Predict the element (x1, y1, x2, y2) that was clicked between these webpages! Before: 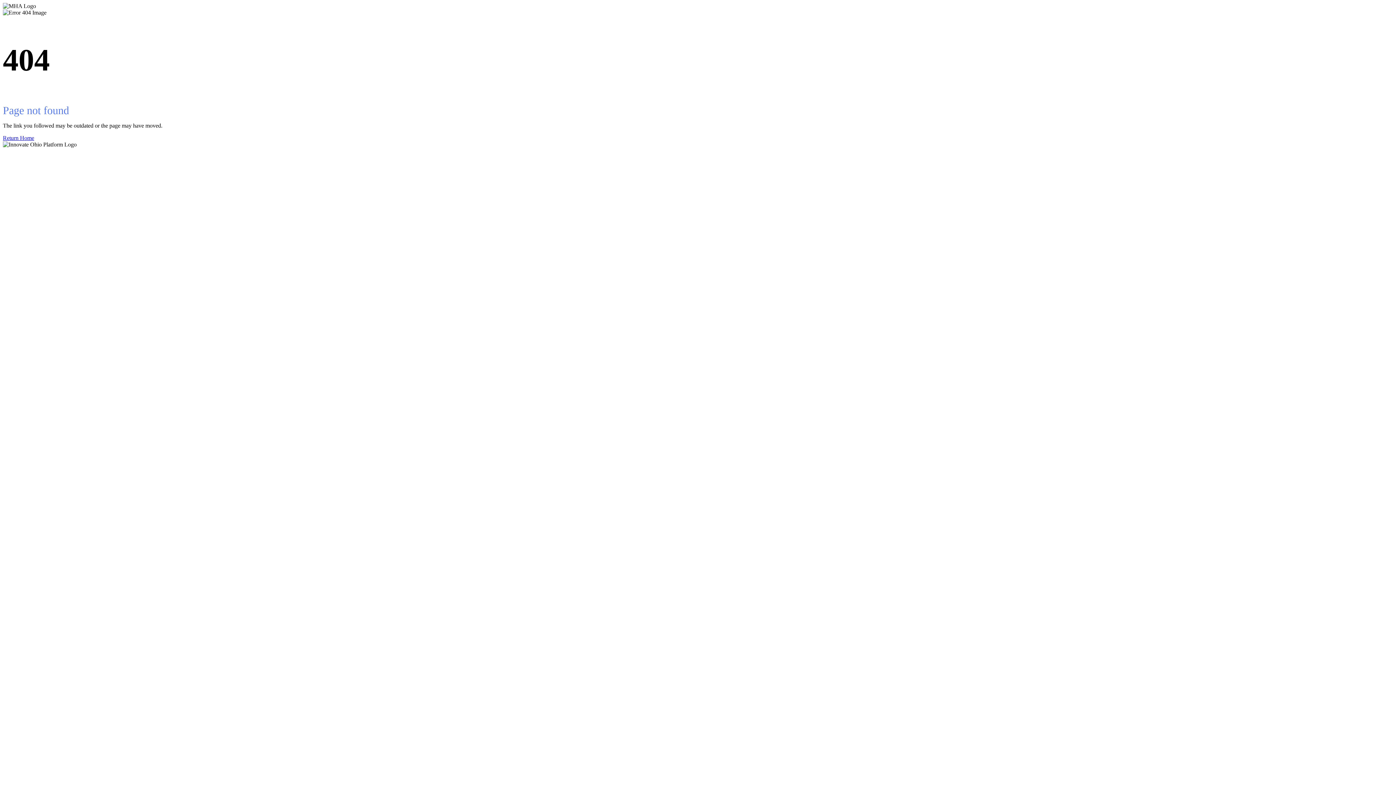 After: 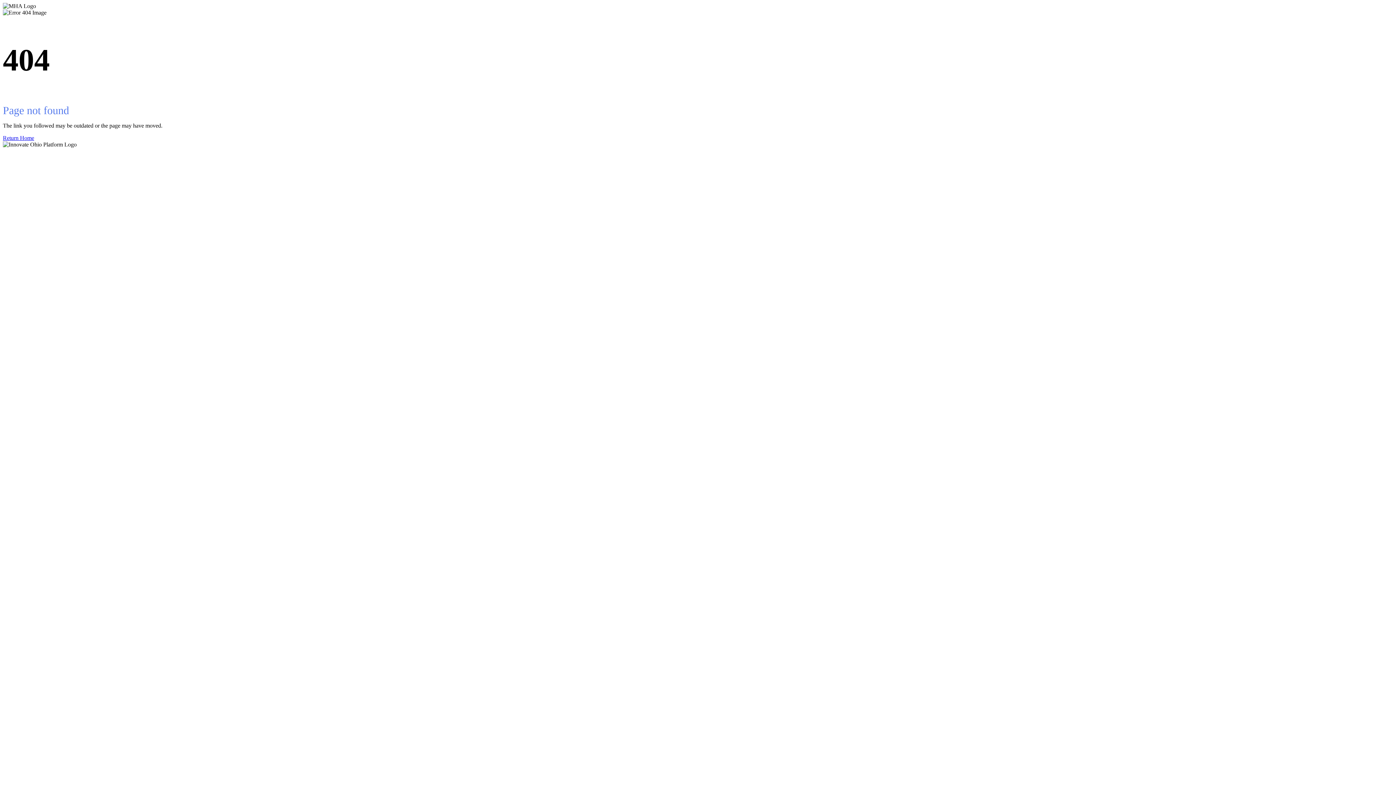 Action: bbox: (2, 134, 1393, 141) label: Return Home